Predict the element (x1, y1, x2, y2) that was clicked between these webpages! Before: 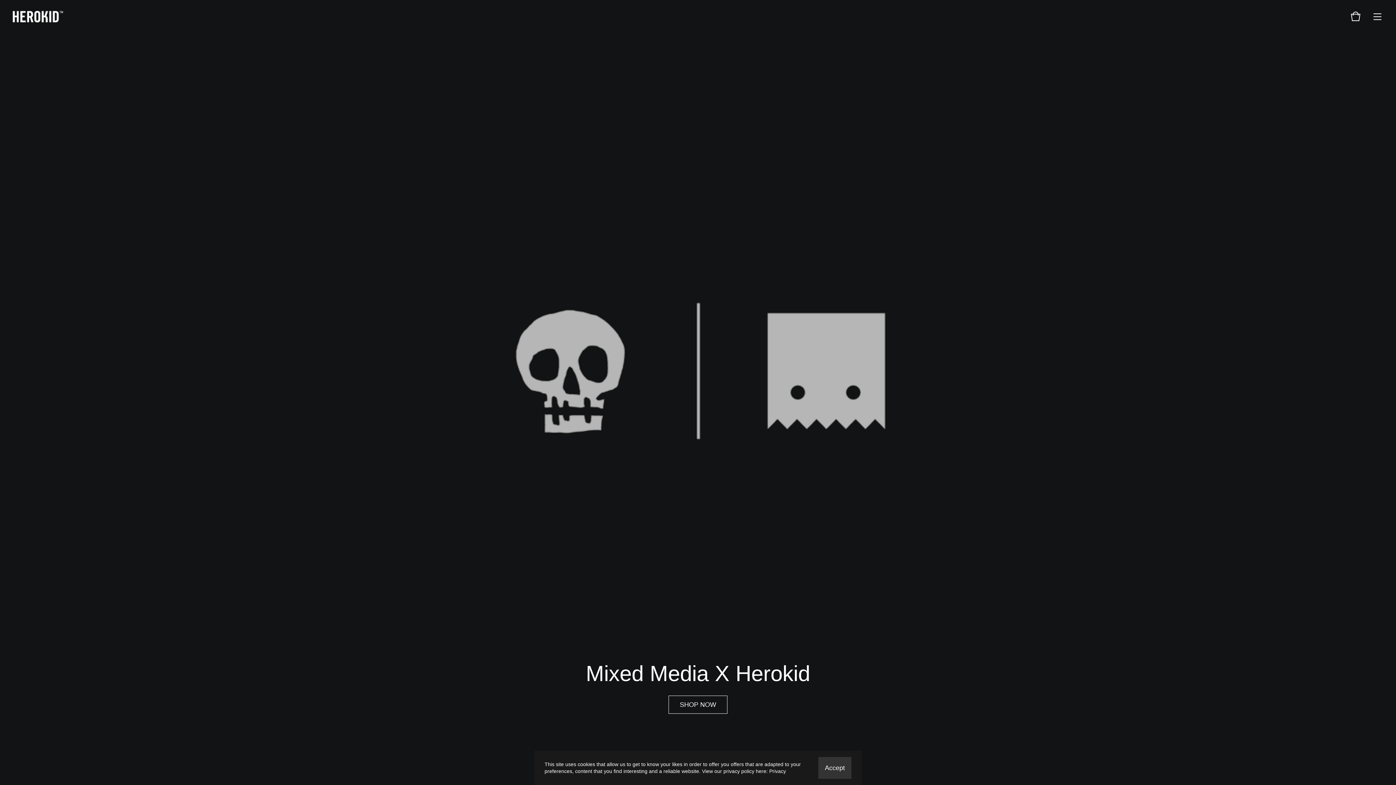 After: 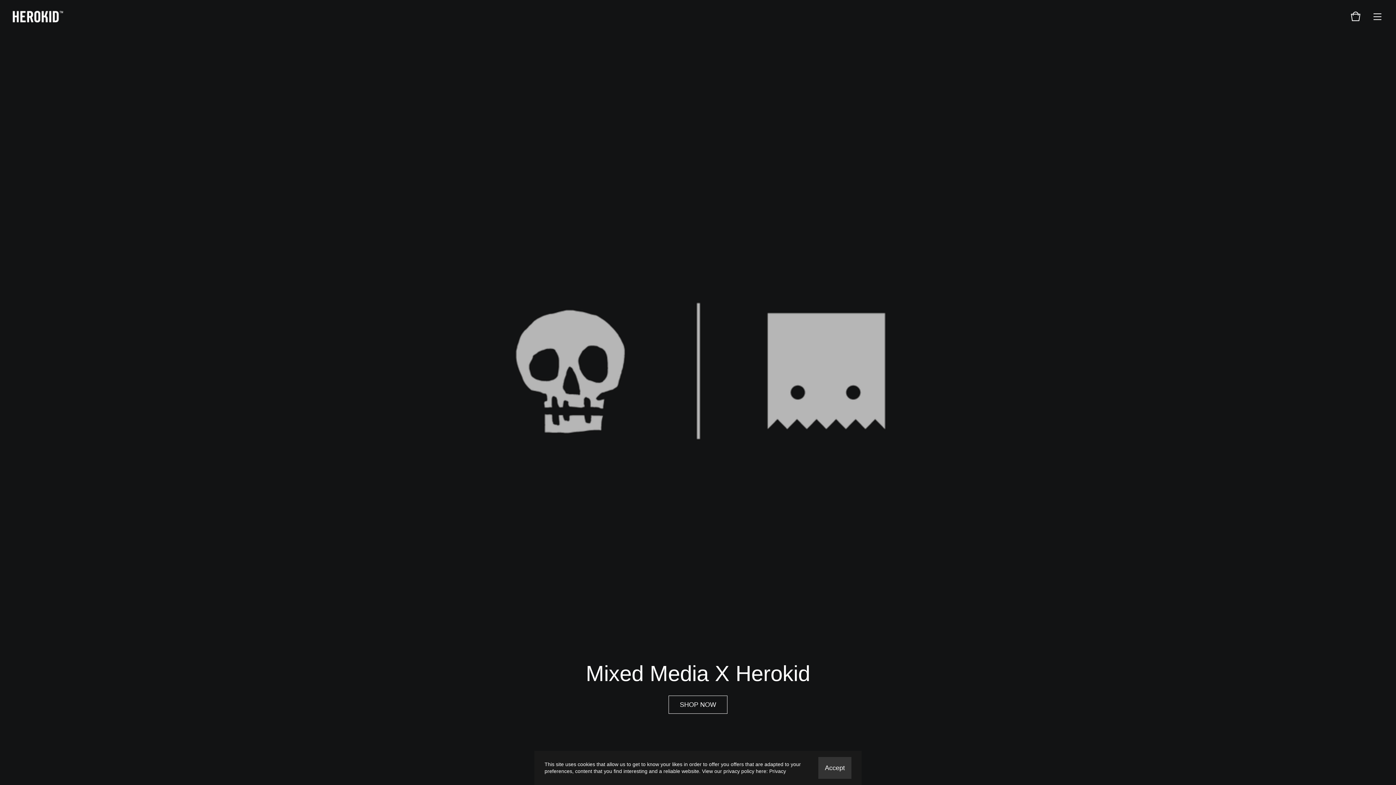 Action: label: Privacy bbox: (769, 768, 786, 774)